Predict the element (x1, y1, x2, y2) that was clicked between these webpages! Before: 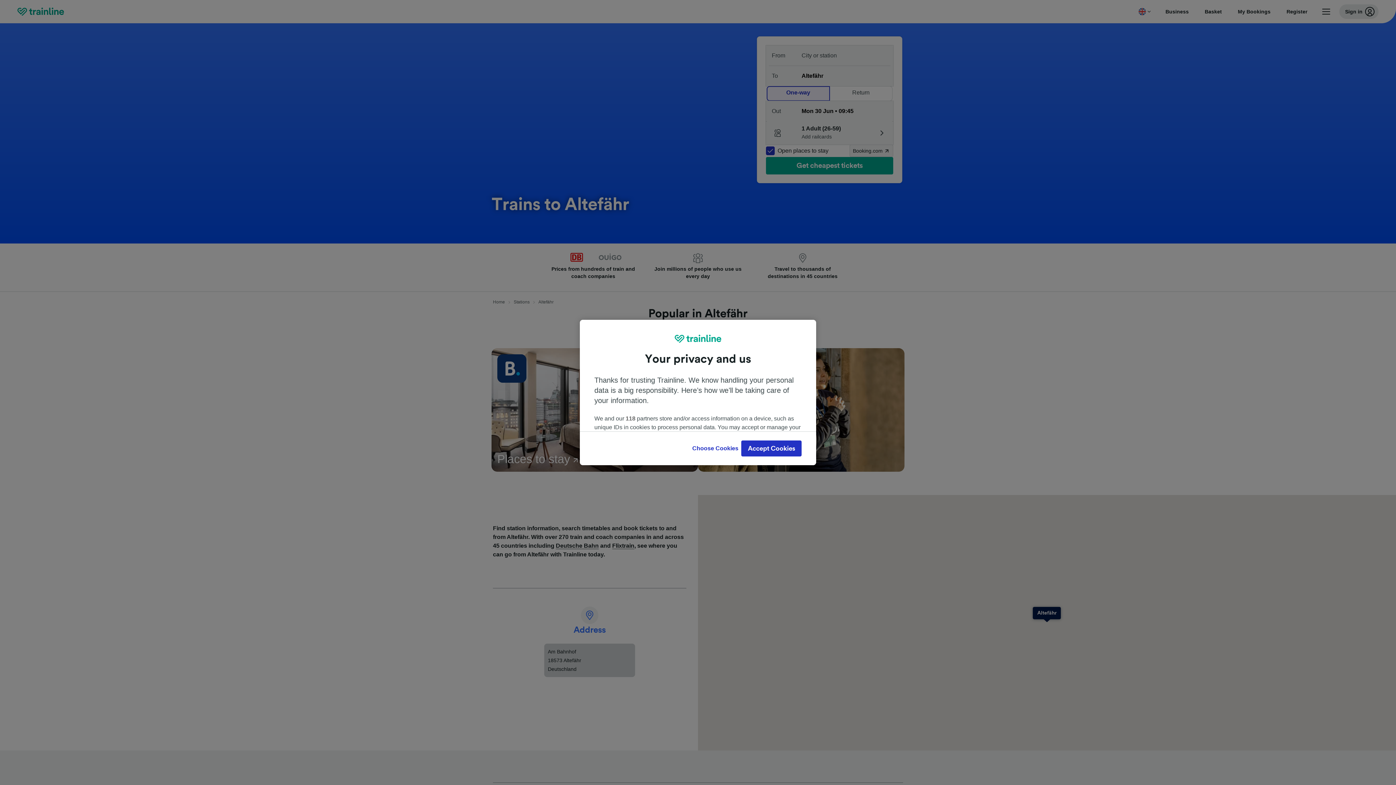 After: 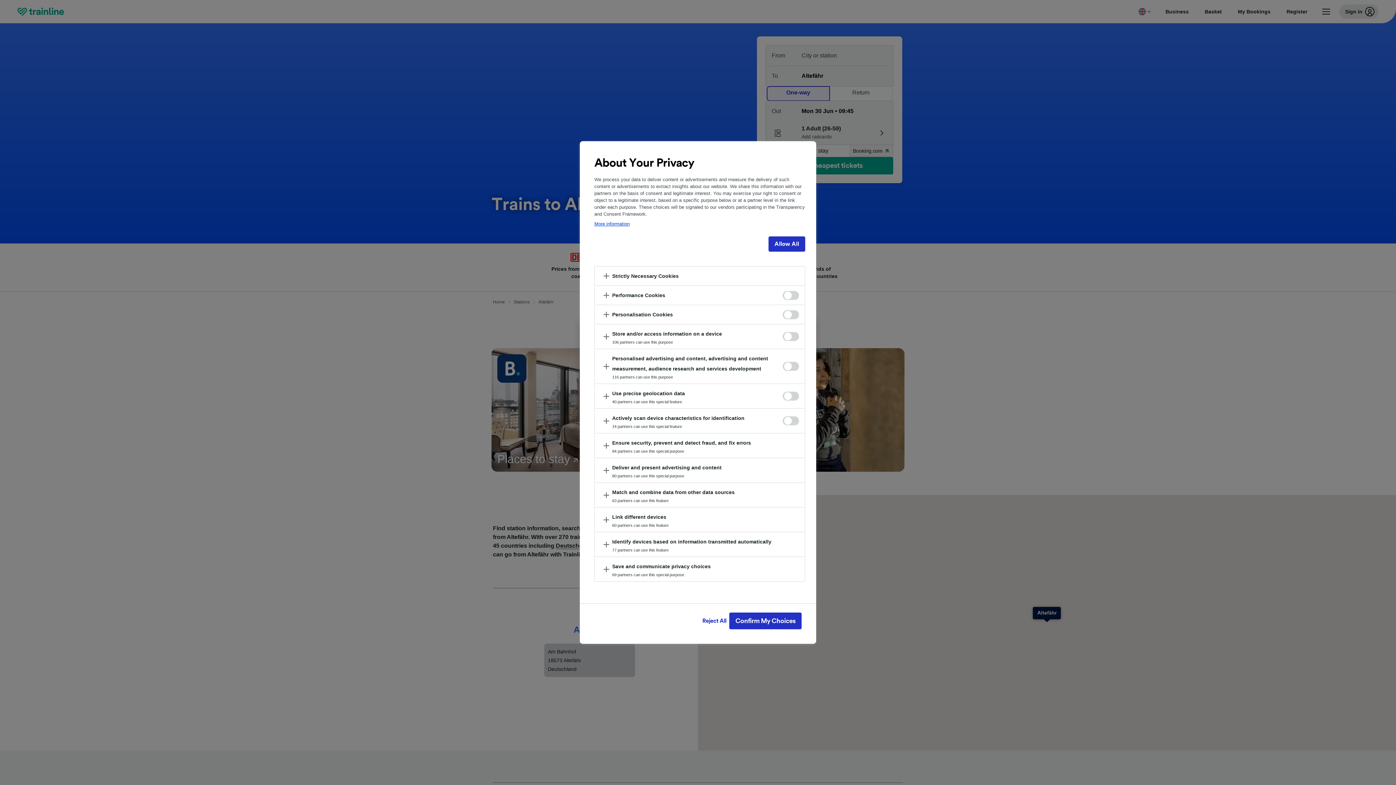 Action: label: Choose Cookies bbox: (689, 440, 741, 456)